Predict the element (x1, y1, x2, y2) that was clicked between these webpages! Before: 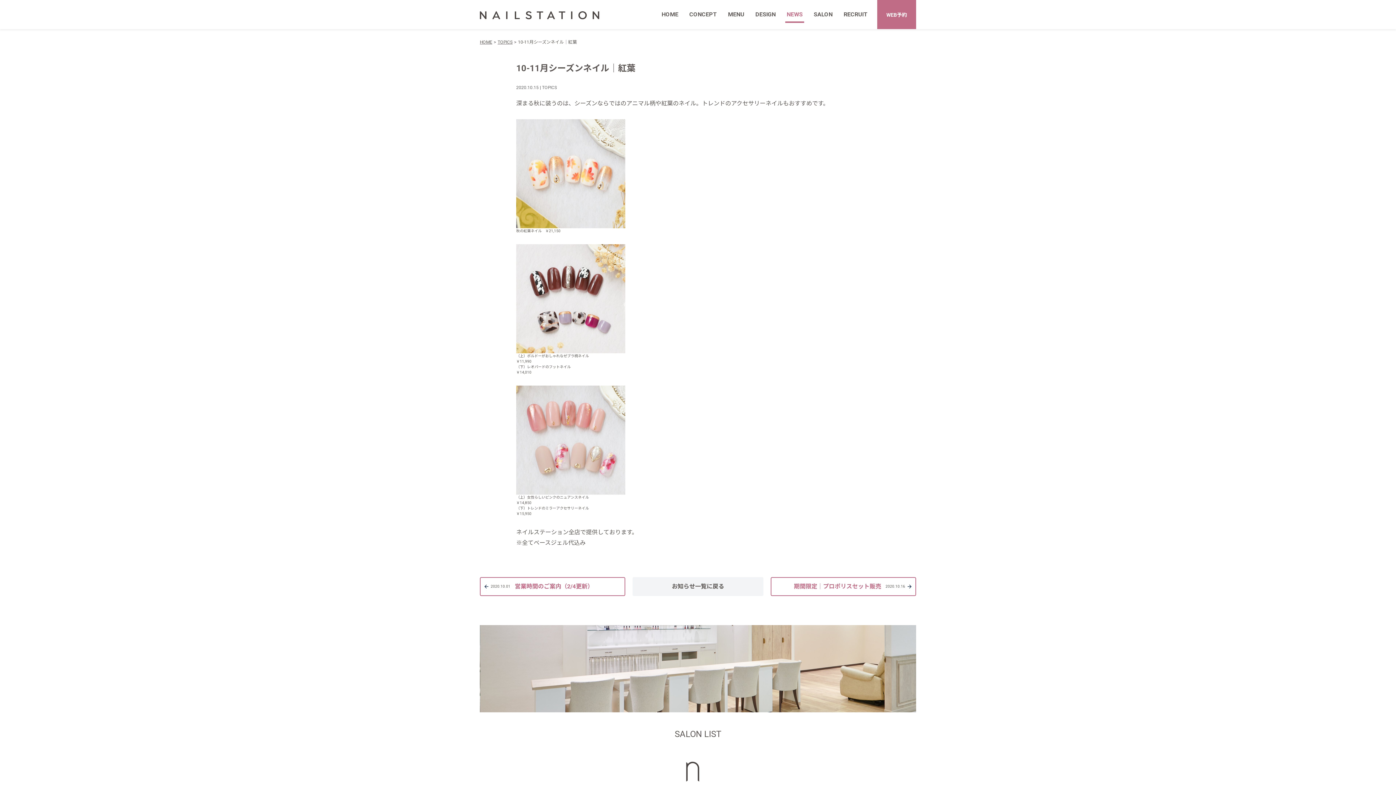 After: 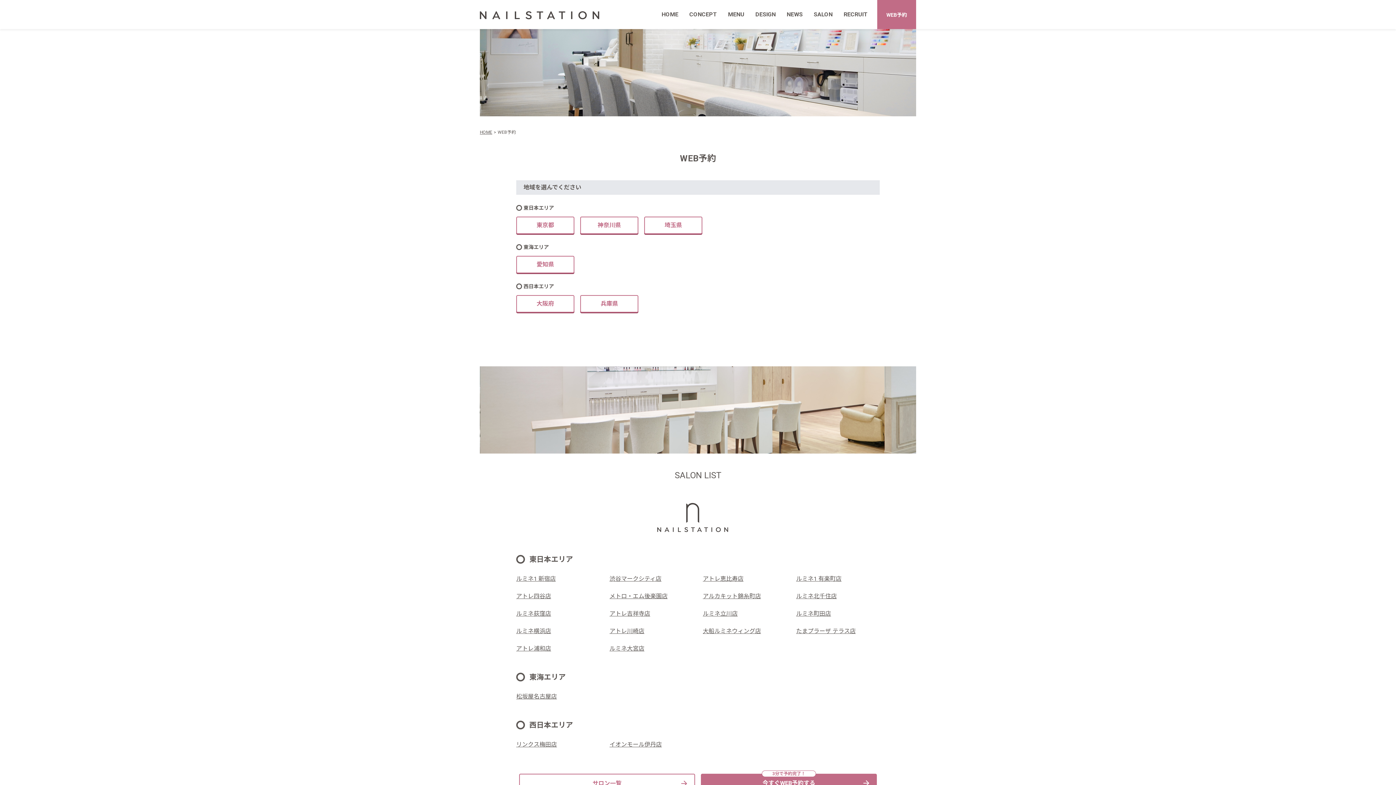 Action: label: WEB予約 bbox: (877, 0, 916, 29)